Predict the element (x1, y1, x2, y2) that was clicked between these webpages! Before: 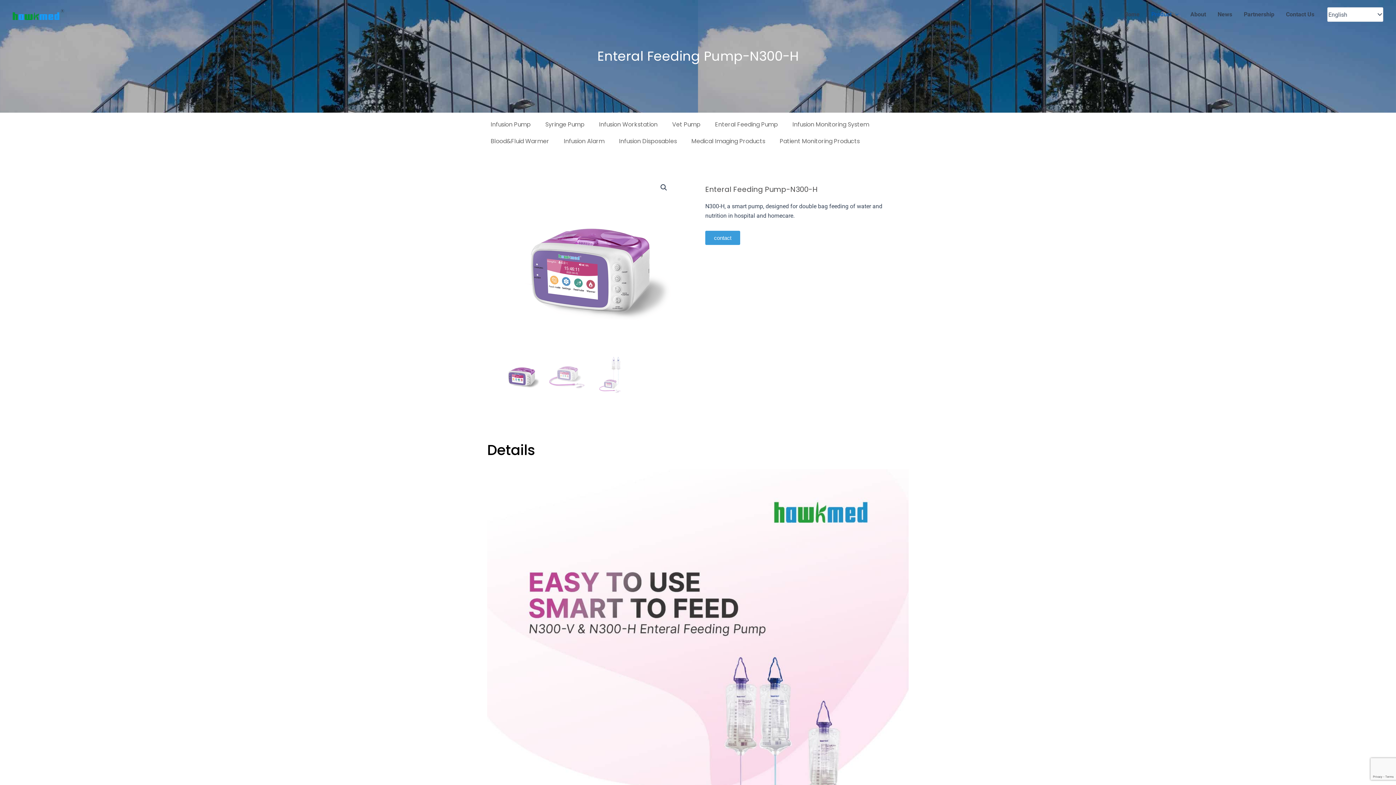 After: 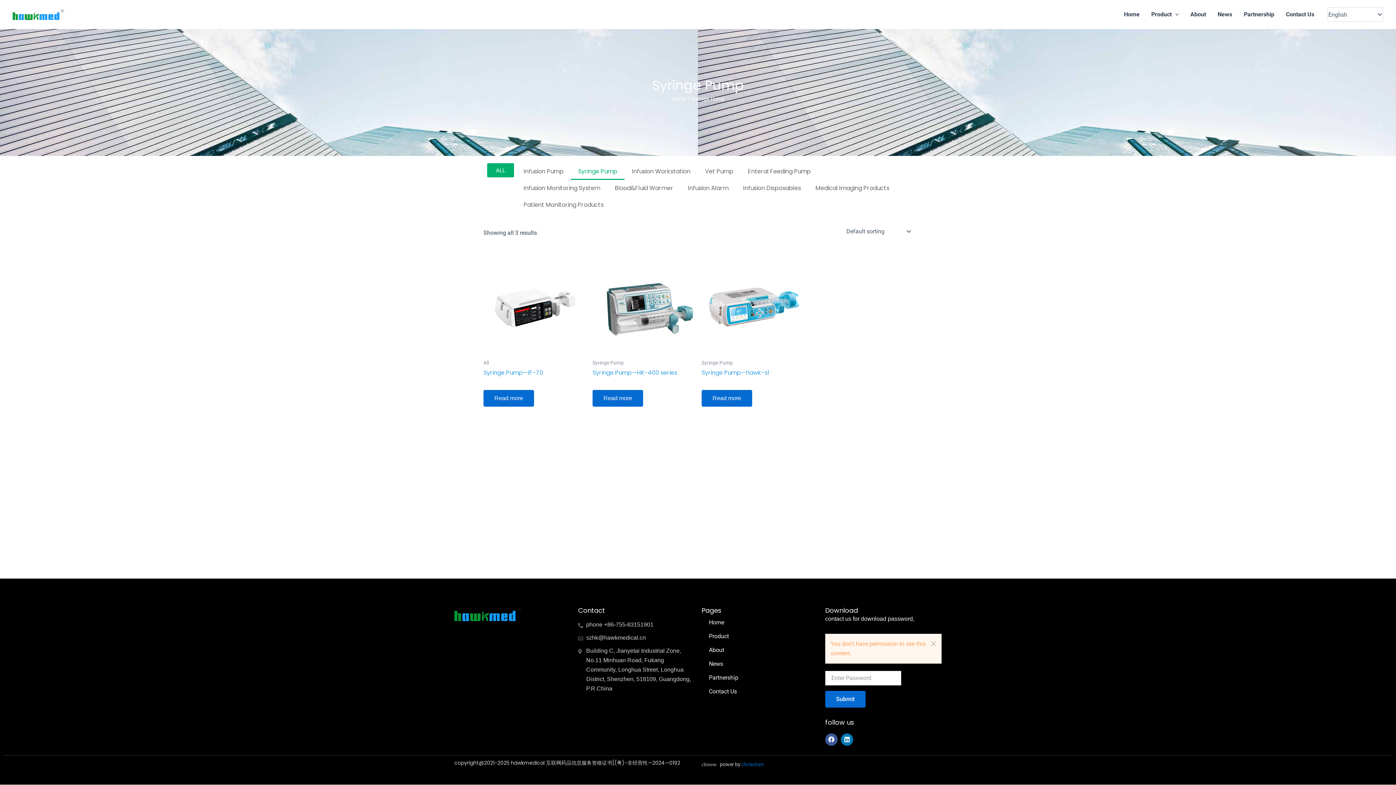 Action: bbox: (538, 116, 592, 133) label: Syringe Pump